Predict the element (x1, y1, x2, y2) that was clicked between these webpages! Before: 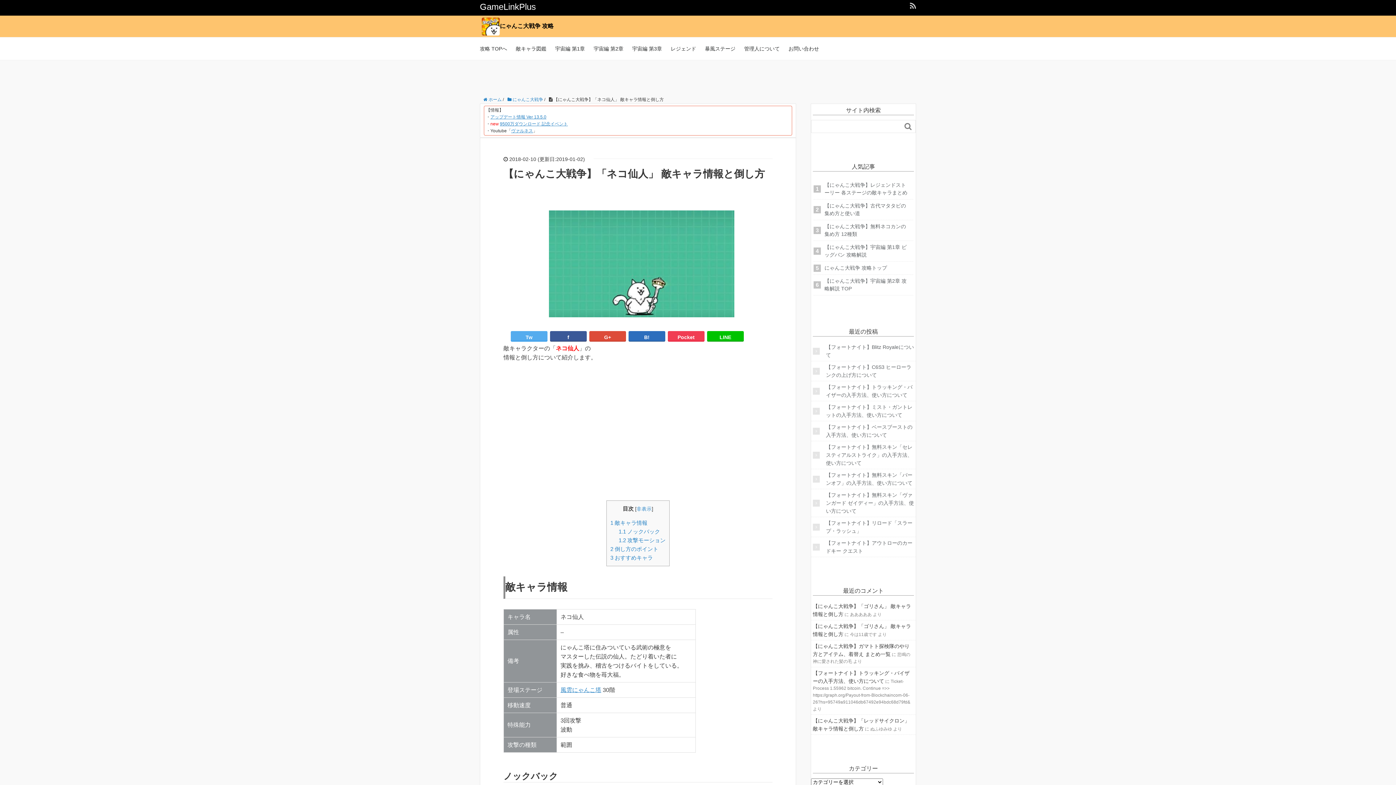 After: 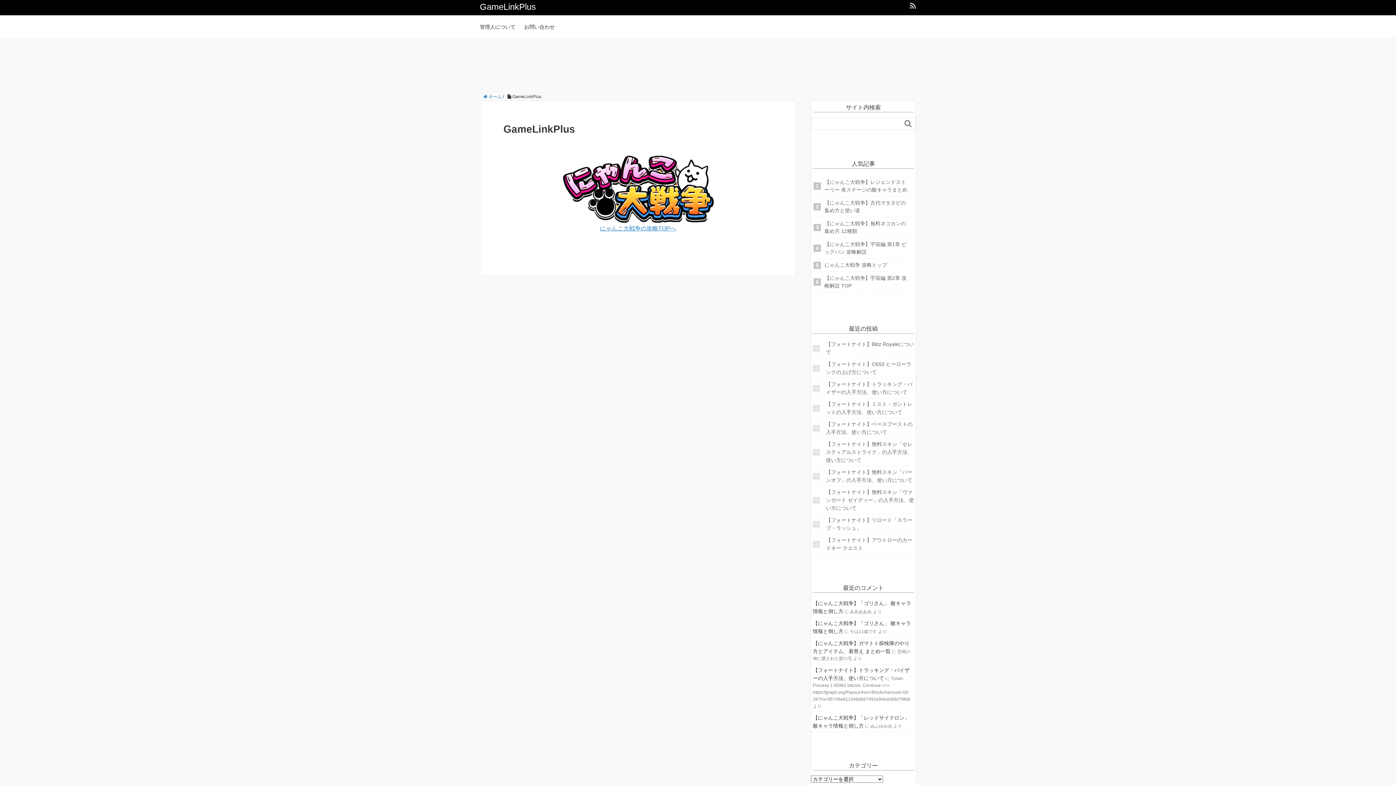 Action: bbox: (480, 1, 536, 11) label: GameLinkPlus